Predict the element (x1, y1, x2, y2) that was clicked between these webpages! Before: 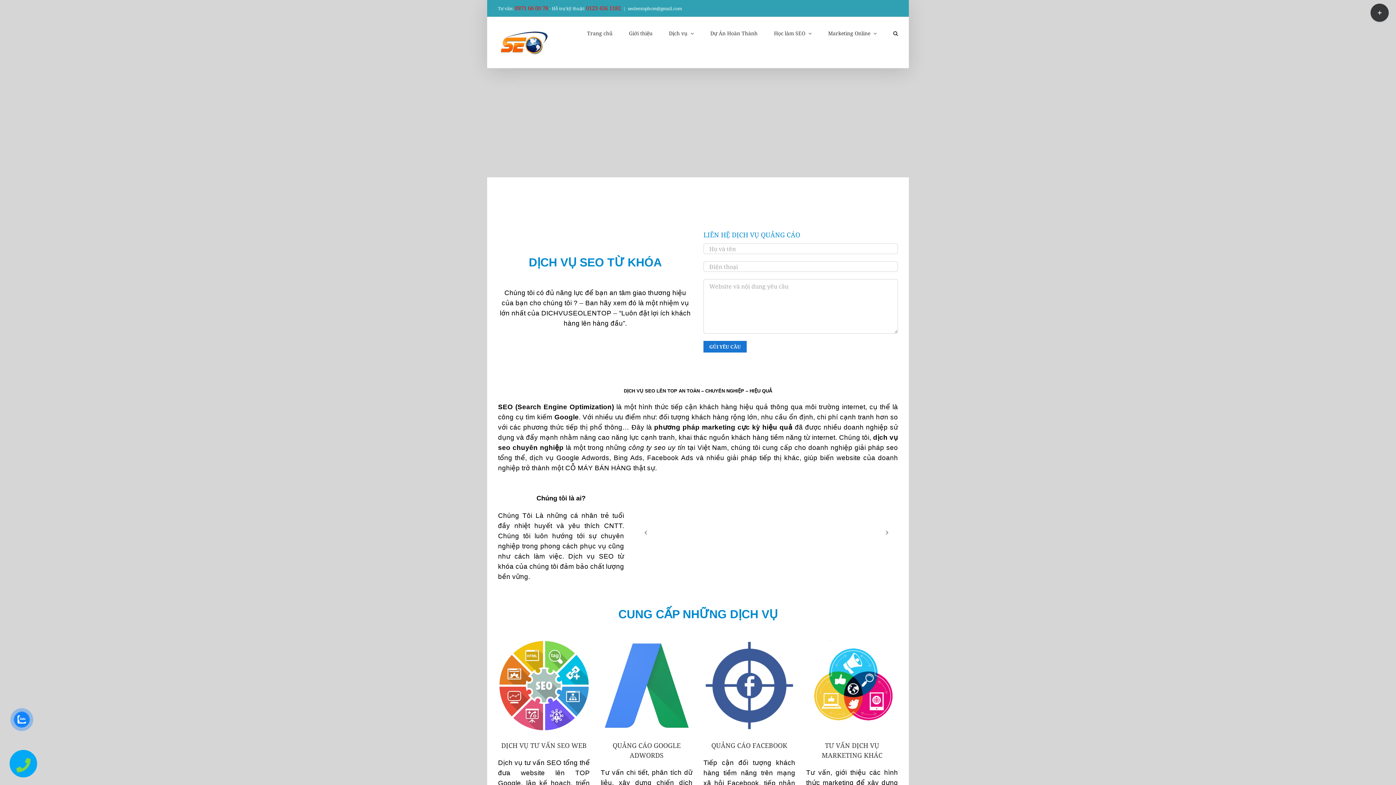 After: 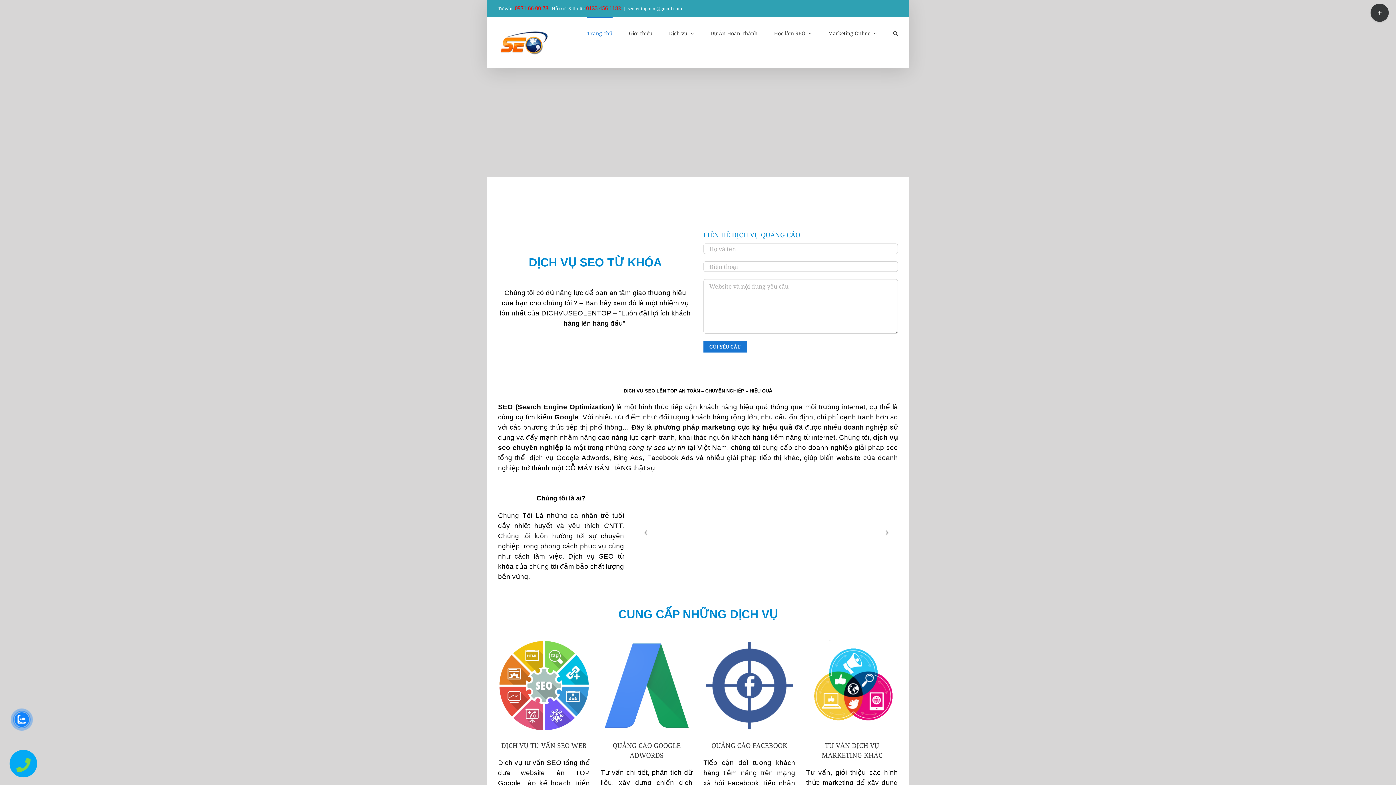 Action: bbox: (498, 28, 549, 56)